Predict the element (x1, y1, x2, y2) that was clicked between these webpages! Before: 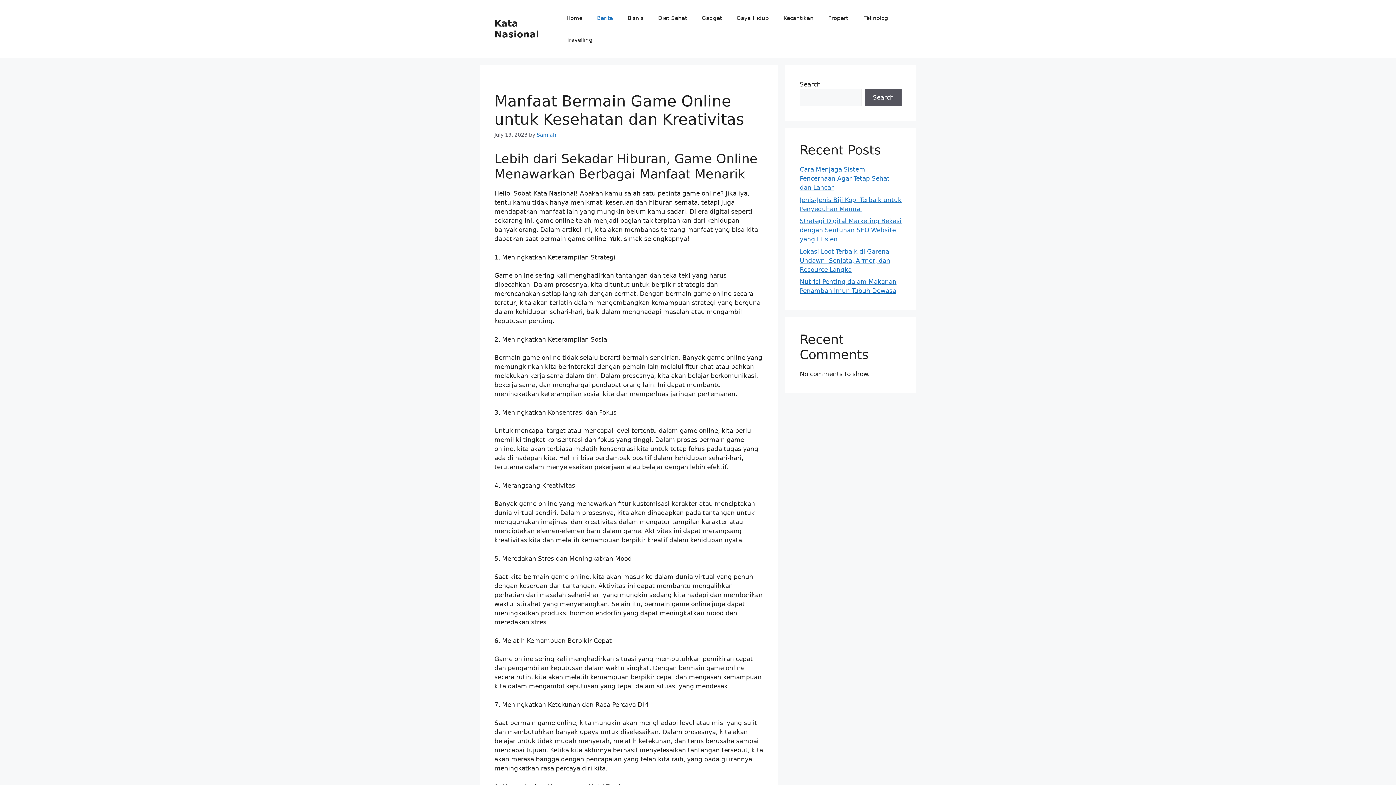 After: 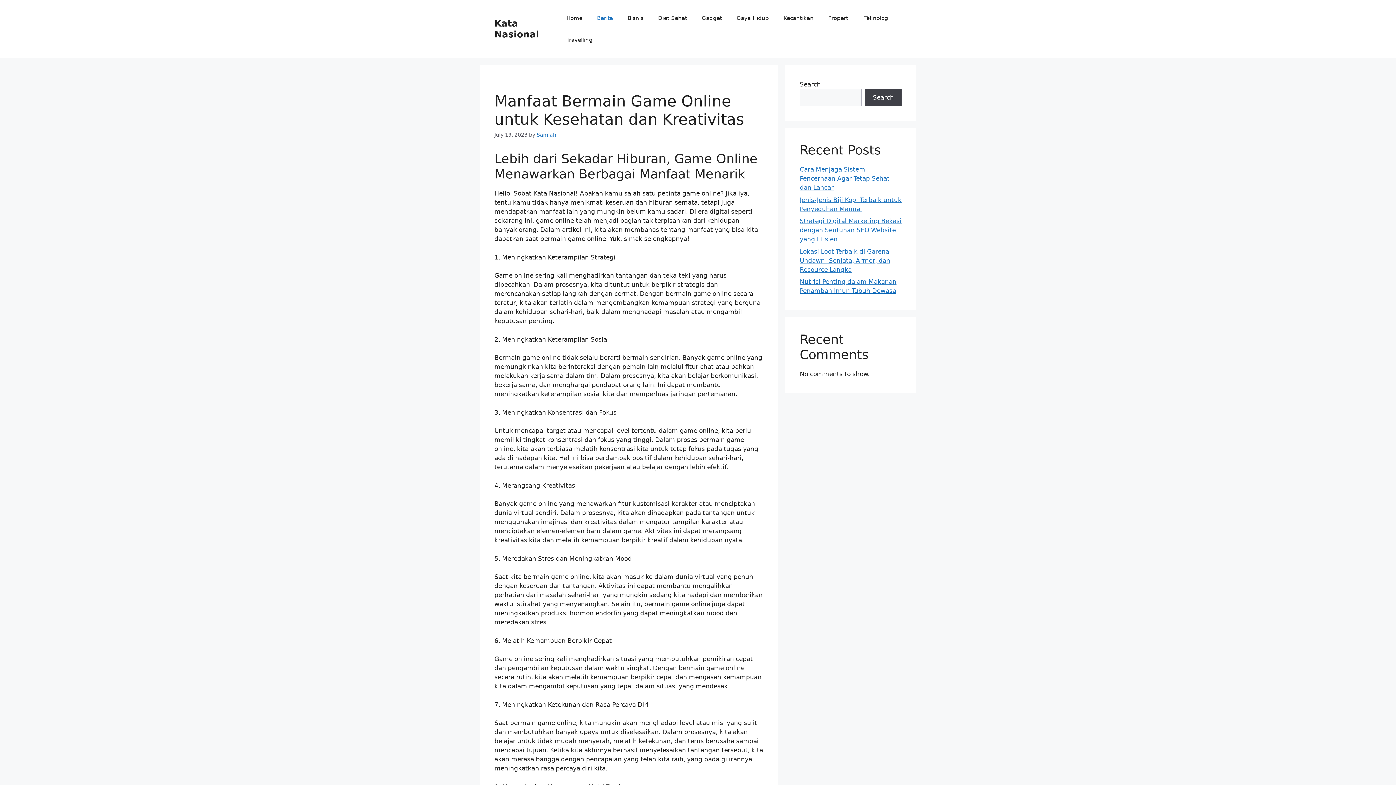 Action: bbox: (865, 89, 901, 106) label: Search